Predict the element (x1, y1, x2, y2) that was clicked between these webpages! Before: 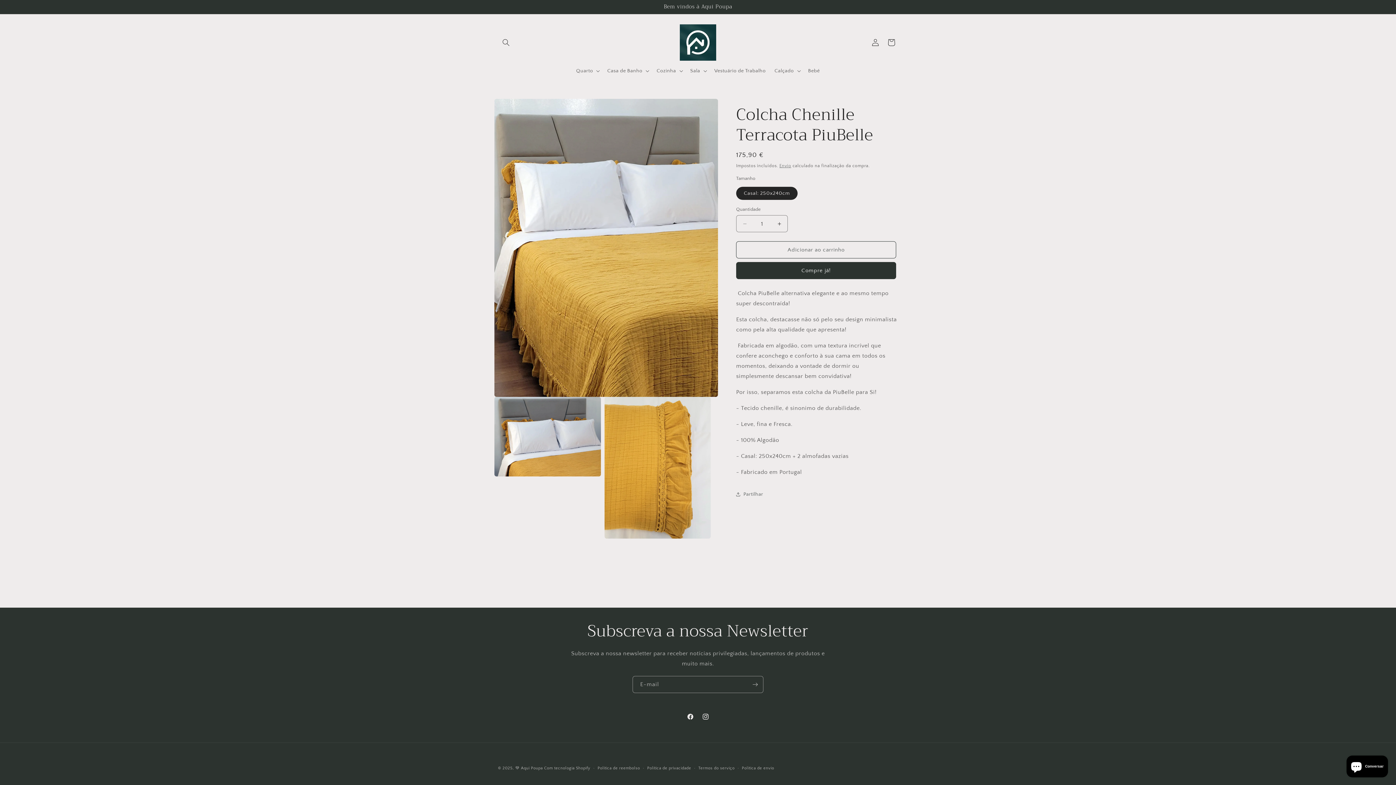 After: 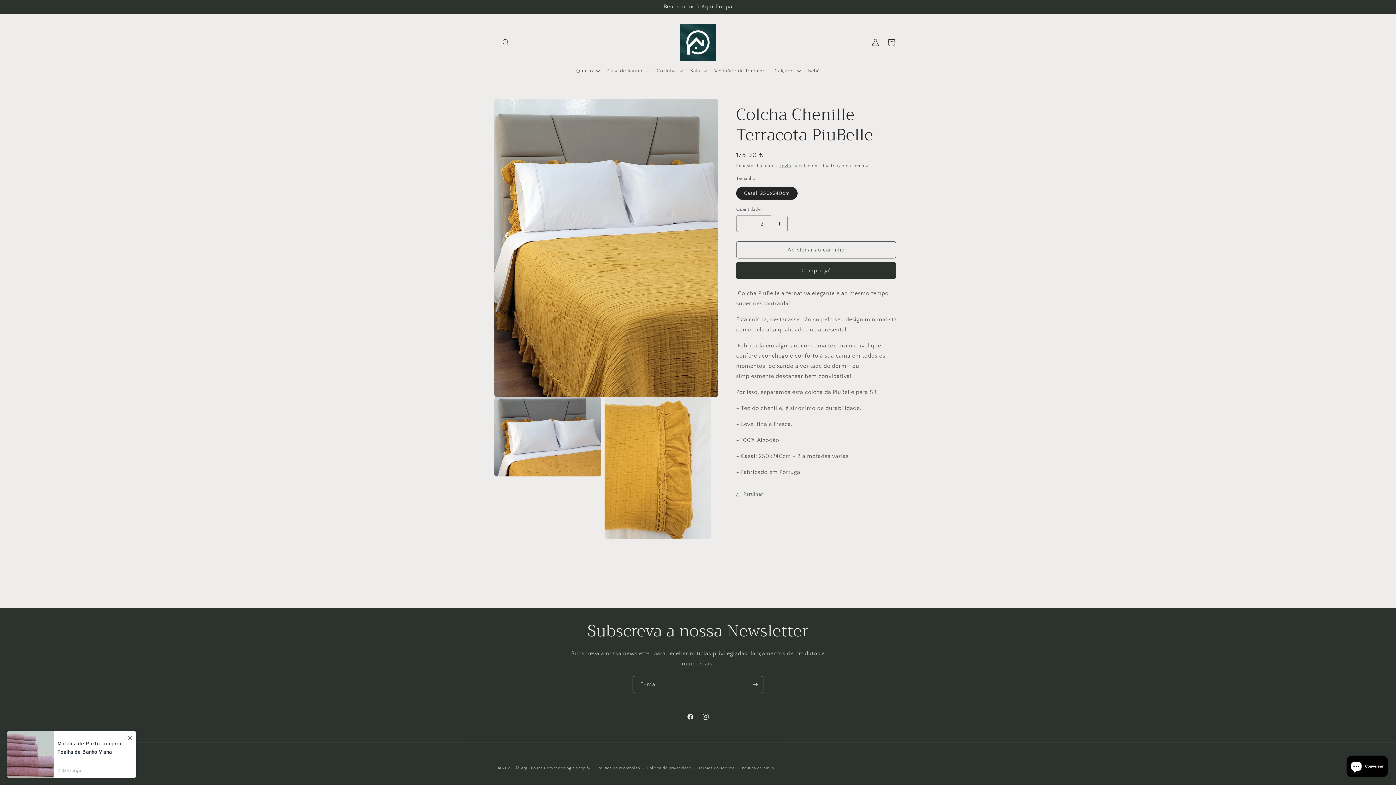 Action: bbox: (771, 215, 787, 232) label: Aumentar a quantidade de Colcha Chenille Terracota PiuBelle